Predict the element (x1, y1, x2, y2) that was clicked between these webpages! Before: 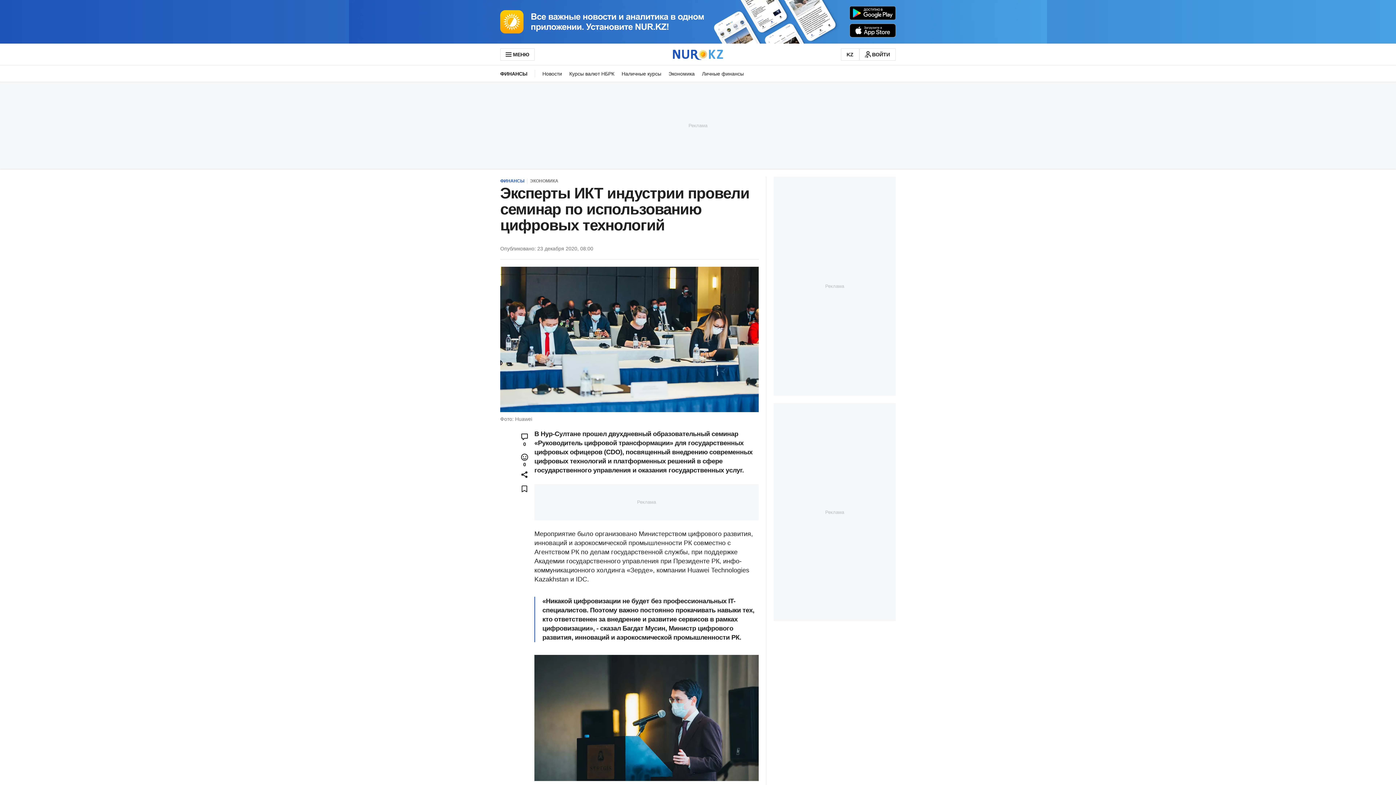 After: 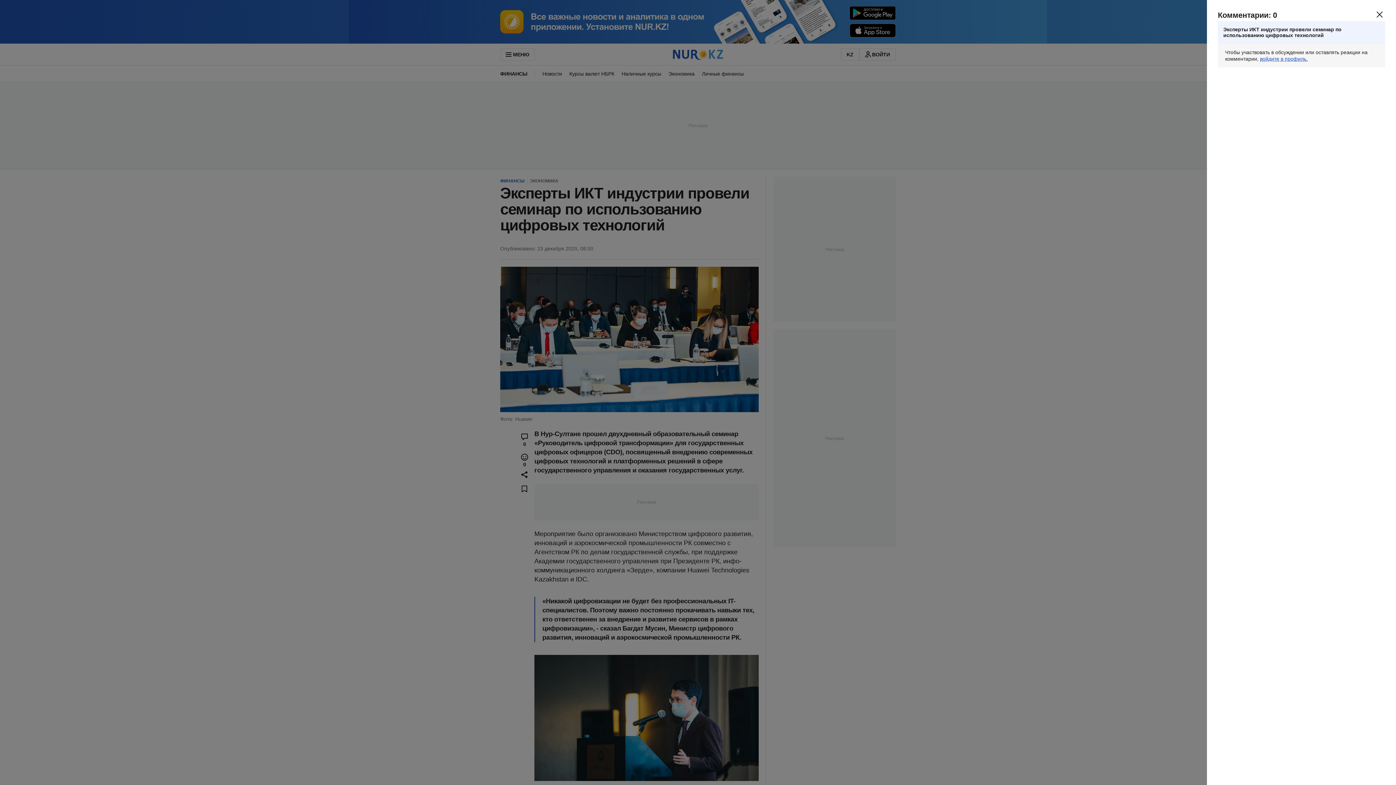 Action: label: 0 bbox: (514, 429, 534, 450)